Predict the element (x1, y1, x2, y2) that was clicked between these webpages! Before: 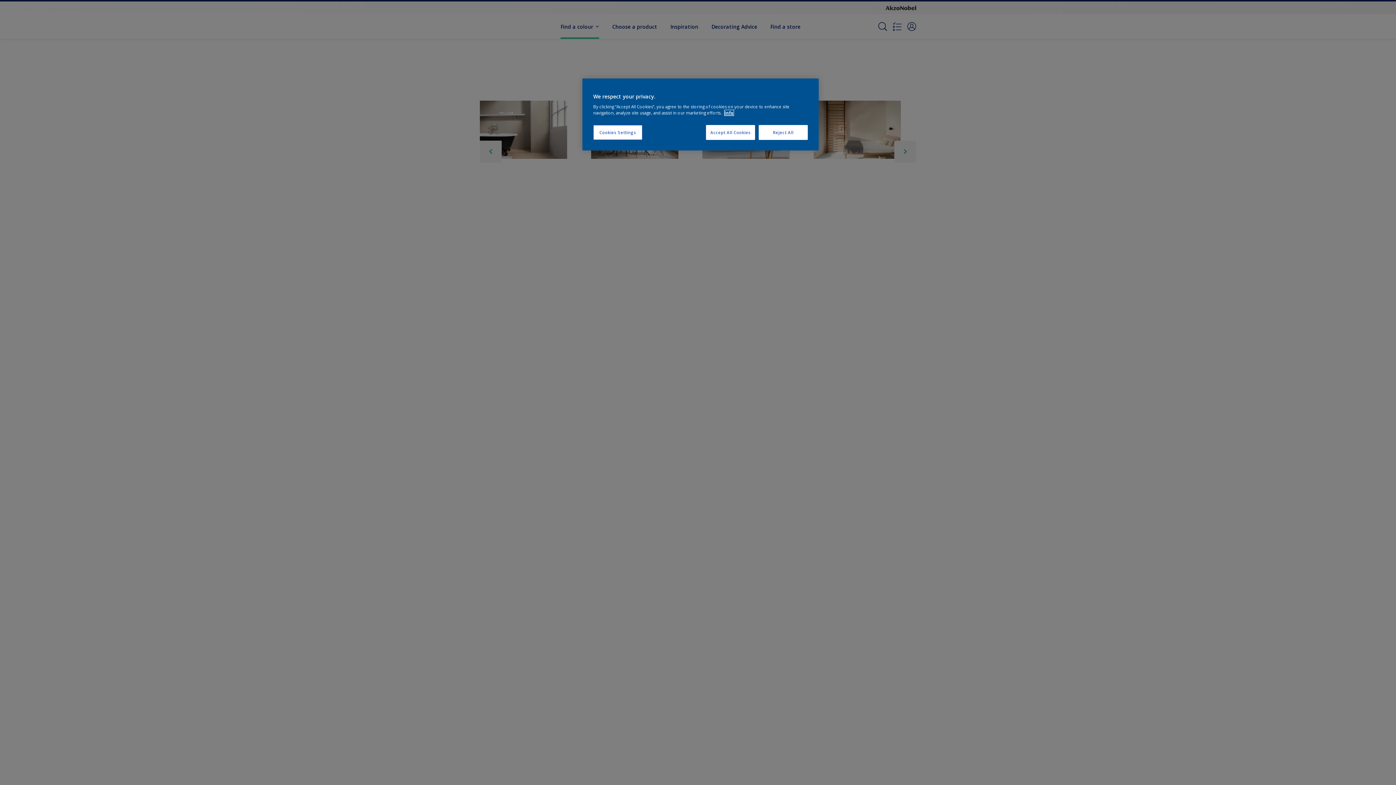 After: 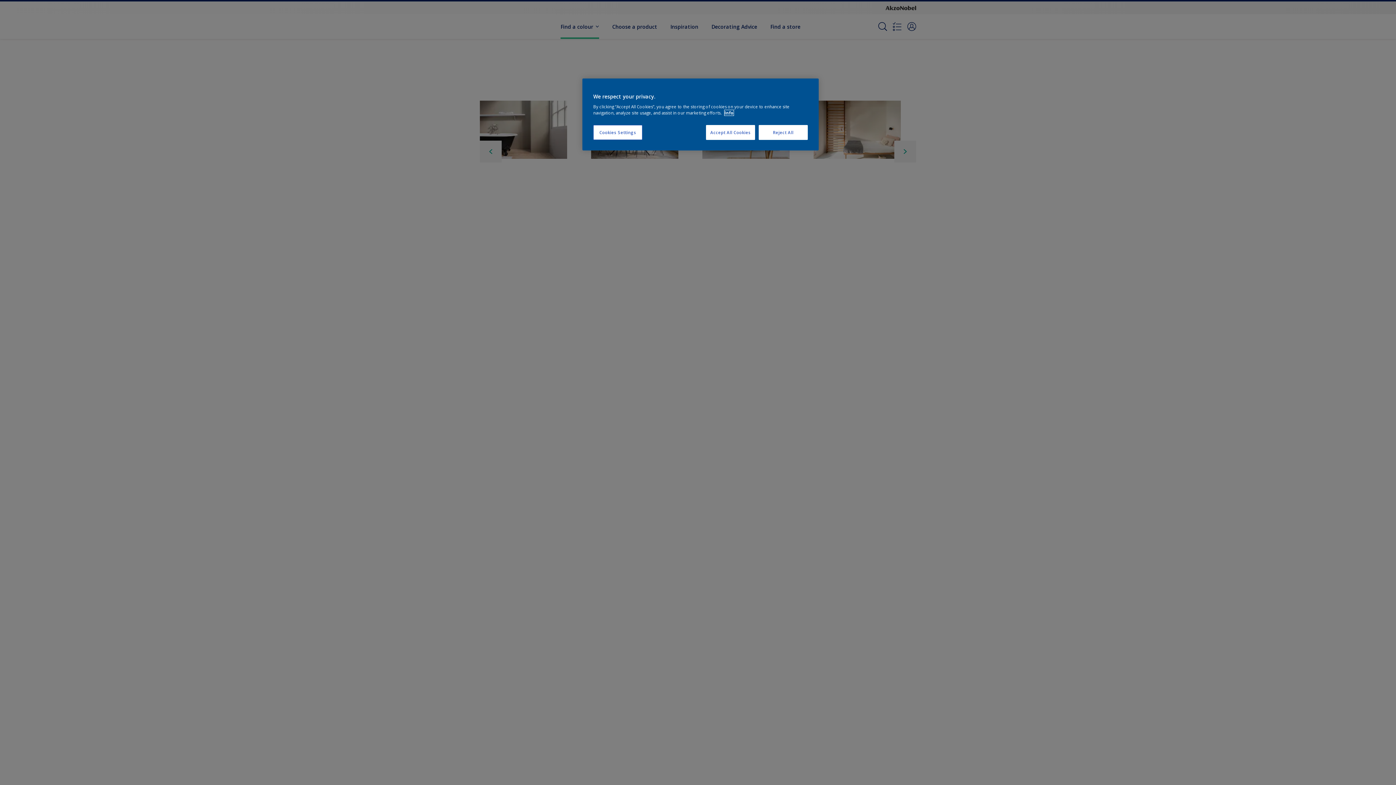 Action: bbox: (724, 110, 733, 115) label: More information about your privacy, opens in a new tab